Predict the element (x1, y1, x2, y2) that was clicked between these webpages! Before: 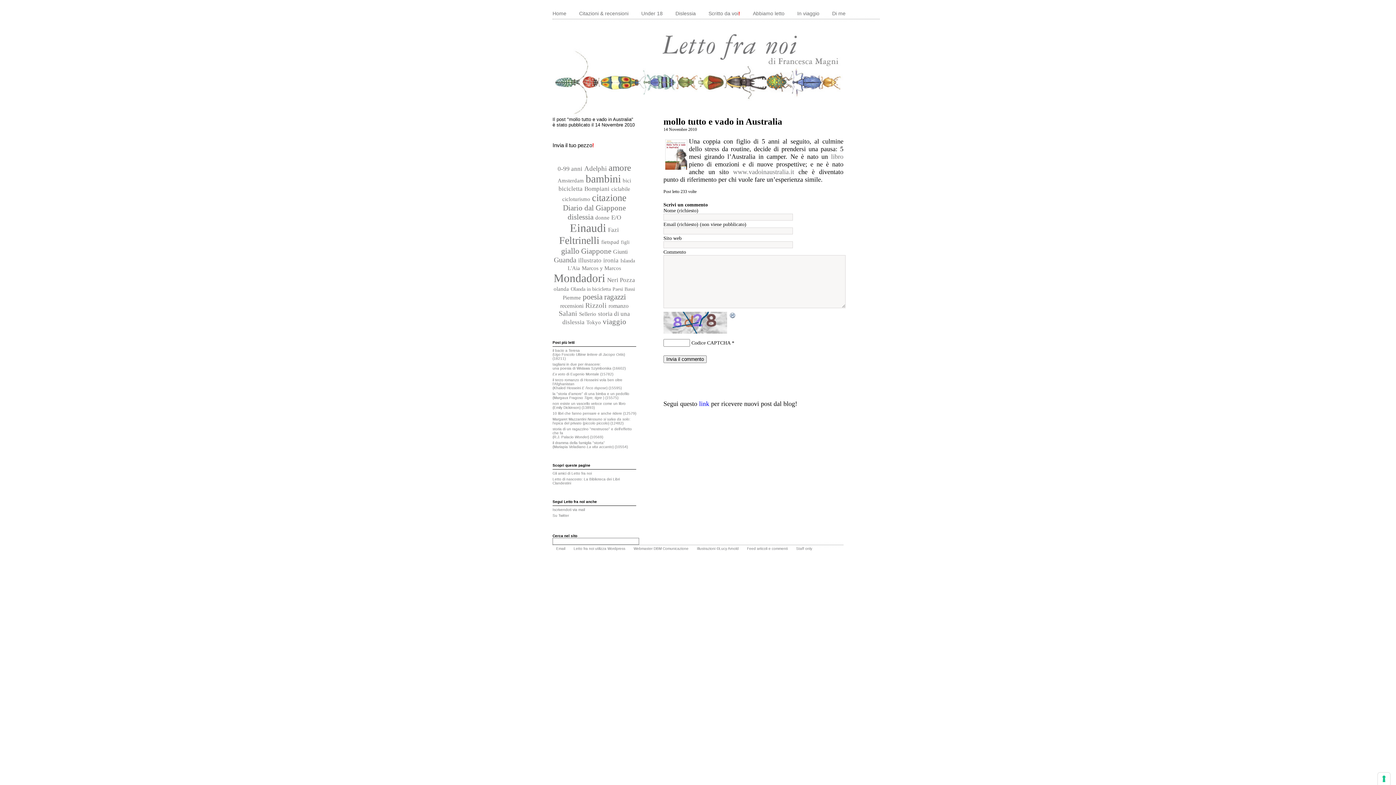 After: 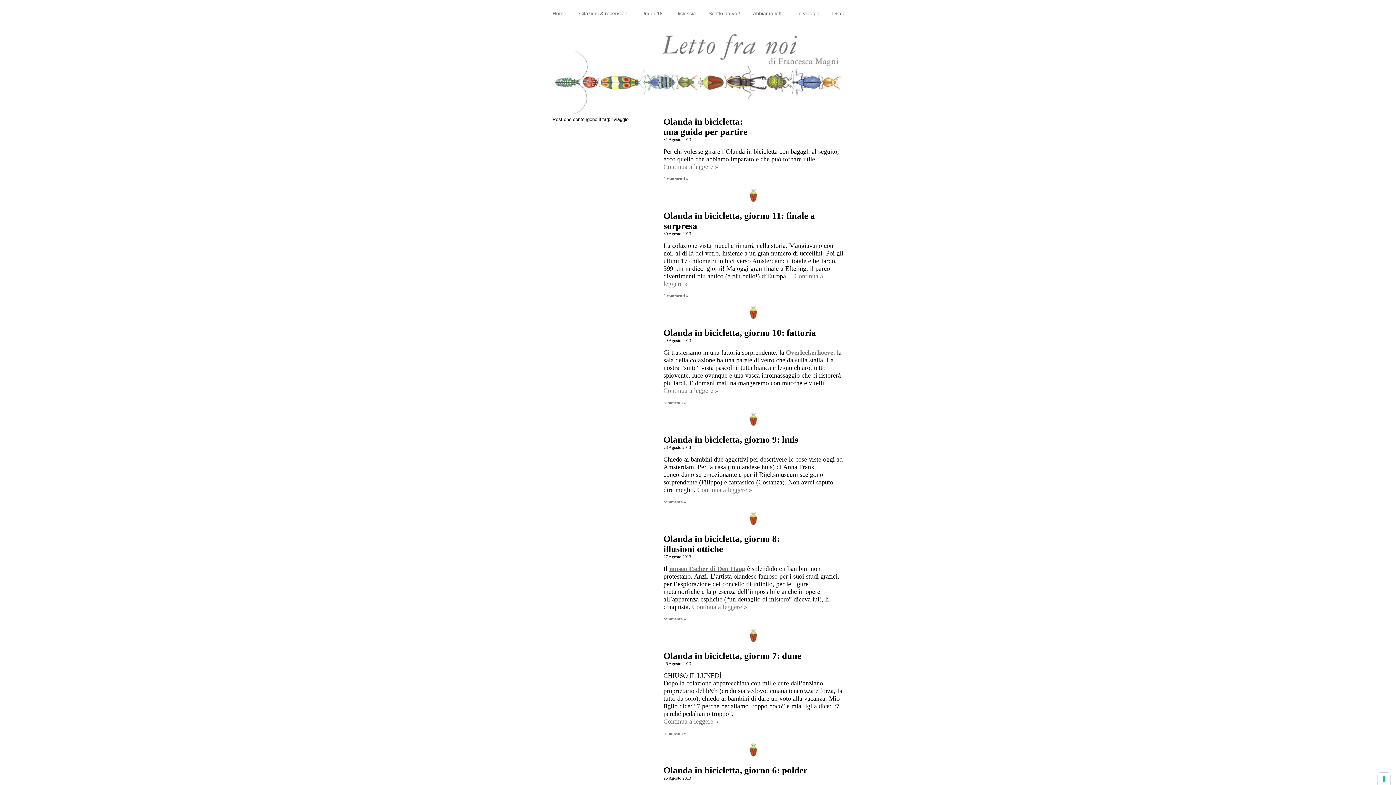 Action: label: viaggio (21 elementi) bbox: (602, 317, 626, 325)